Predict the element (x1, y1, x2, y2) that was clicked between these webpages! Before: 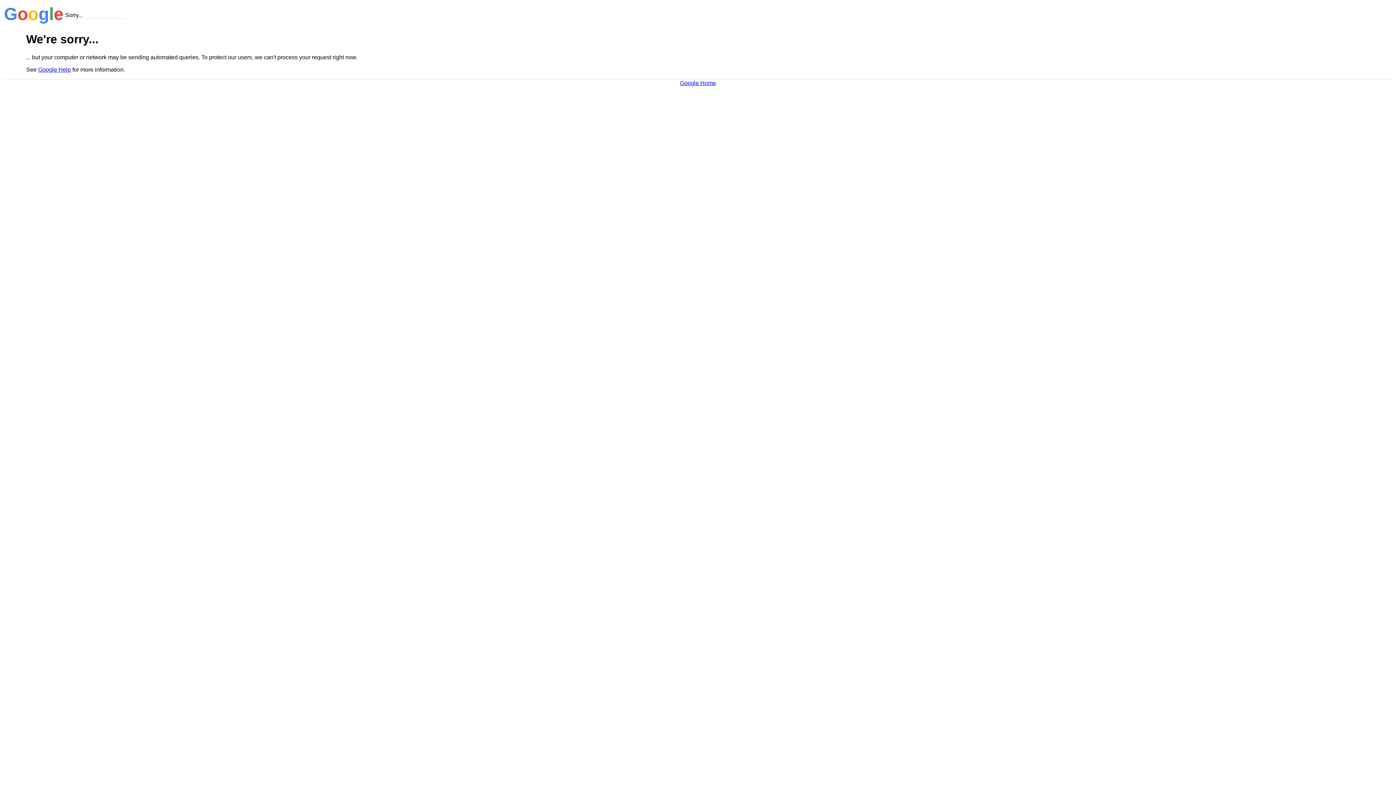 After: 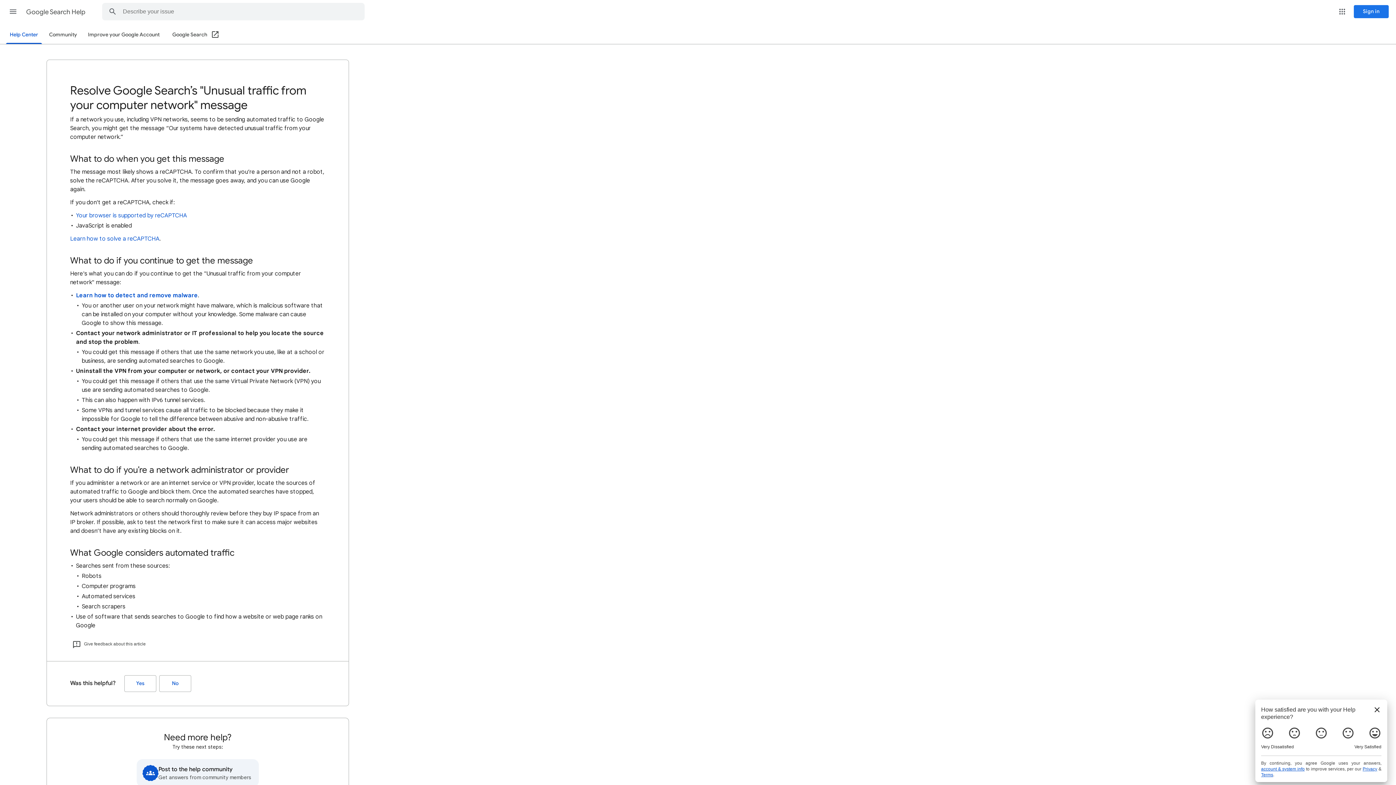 Action: bbox: (38, 66, 70, 72) label: Google Help